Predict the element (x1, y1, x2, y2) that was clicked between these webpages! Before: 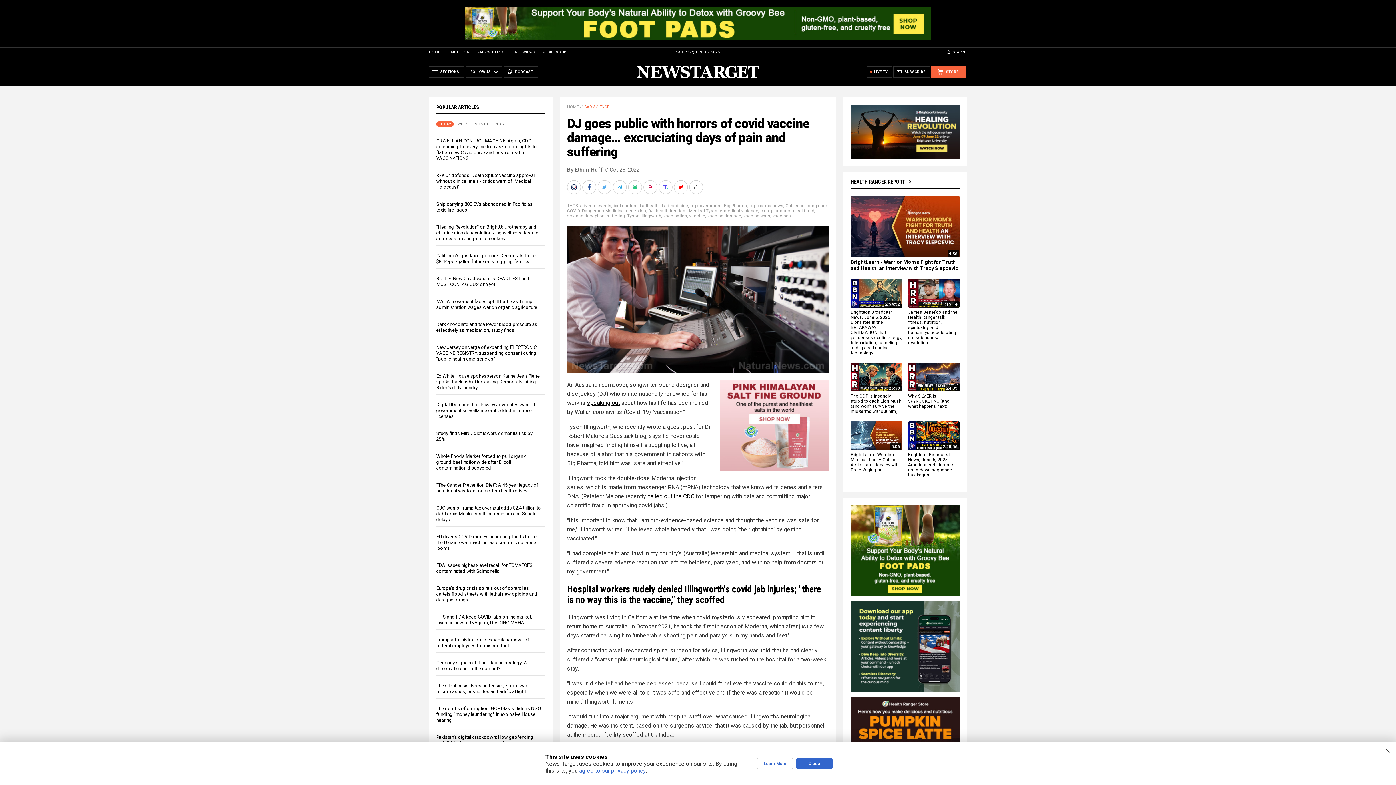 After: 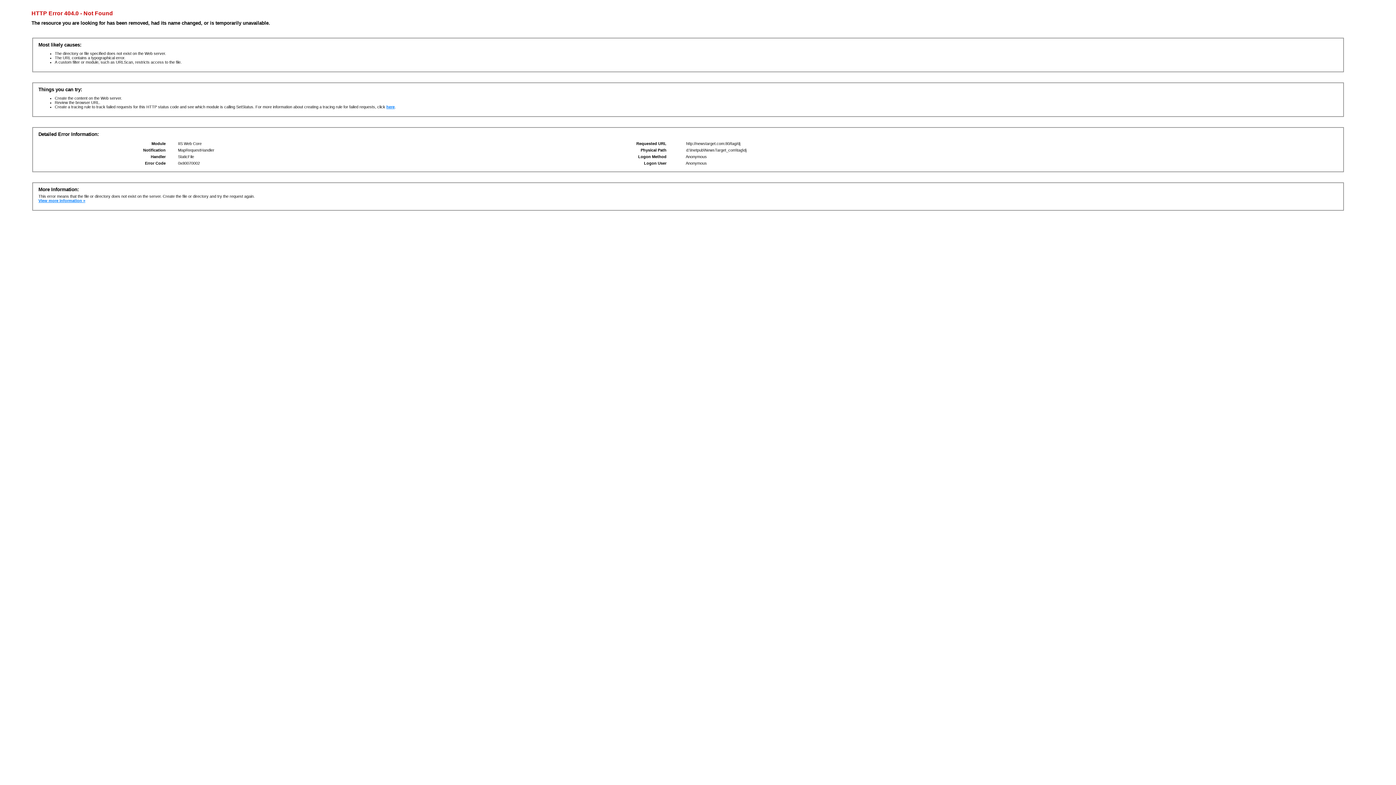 Action: label: DJ bbox: (648, 208, 653, 213)